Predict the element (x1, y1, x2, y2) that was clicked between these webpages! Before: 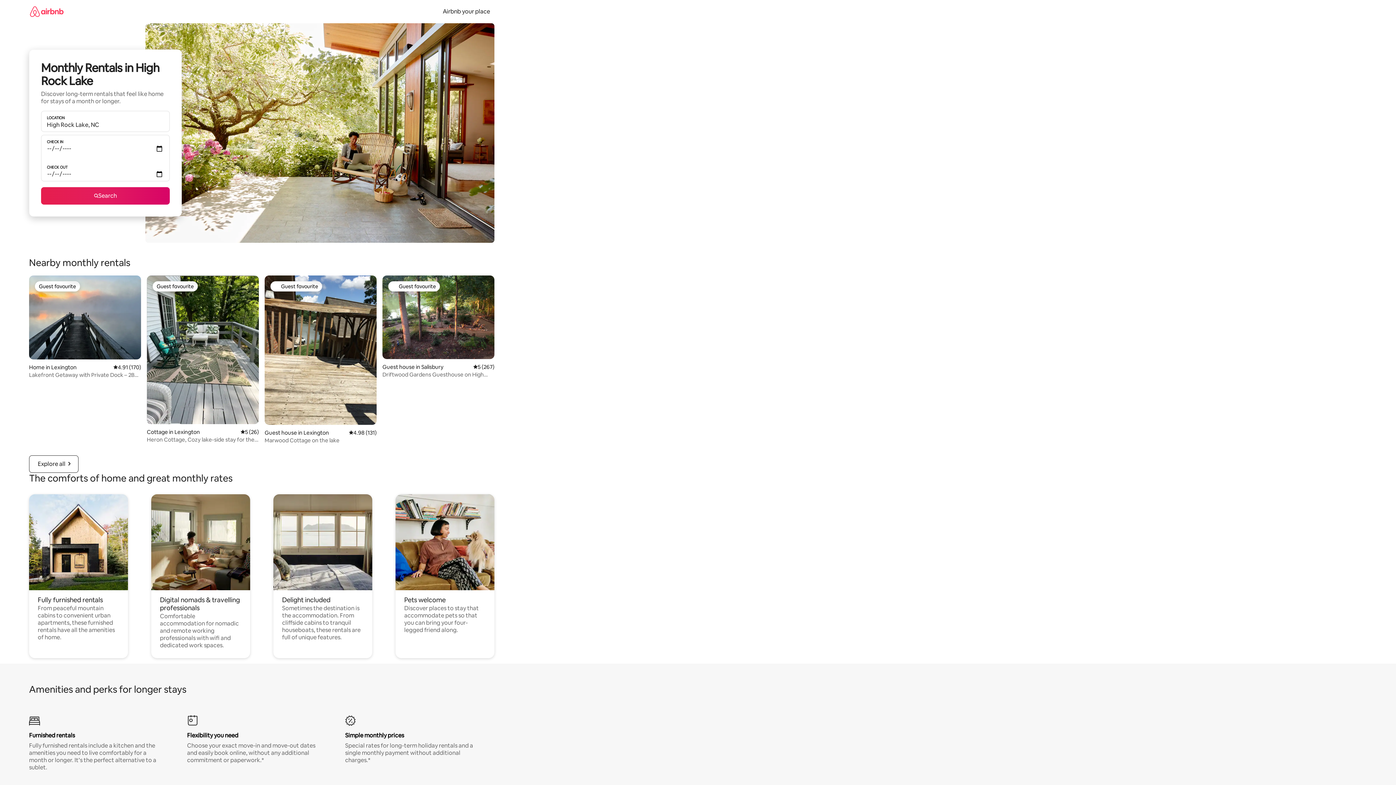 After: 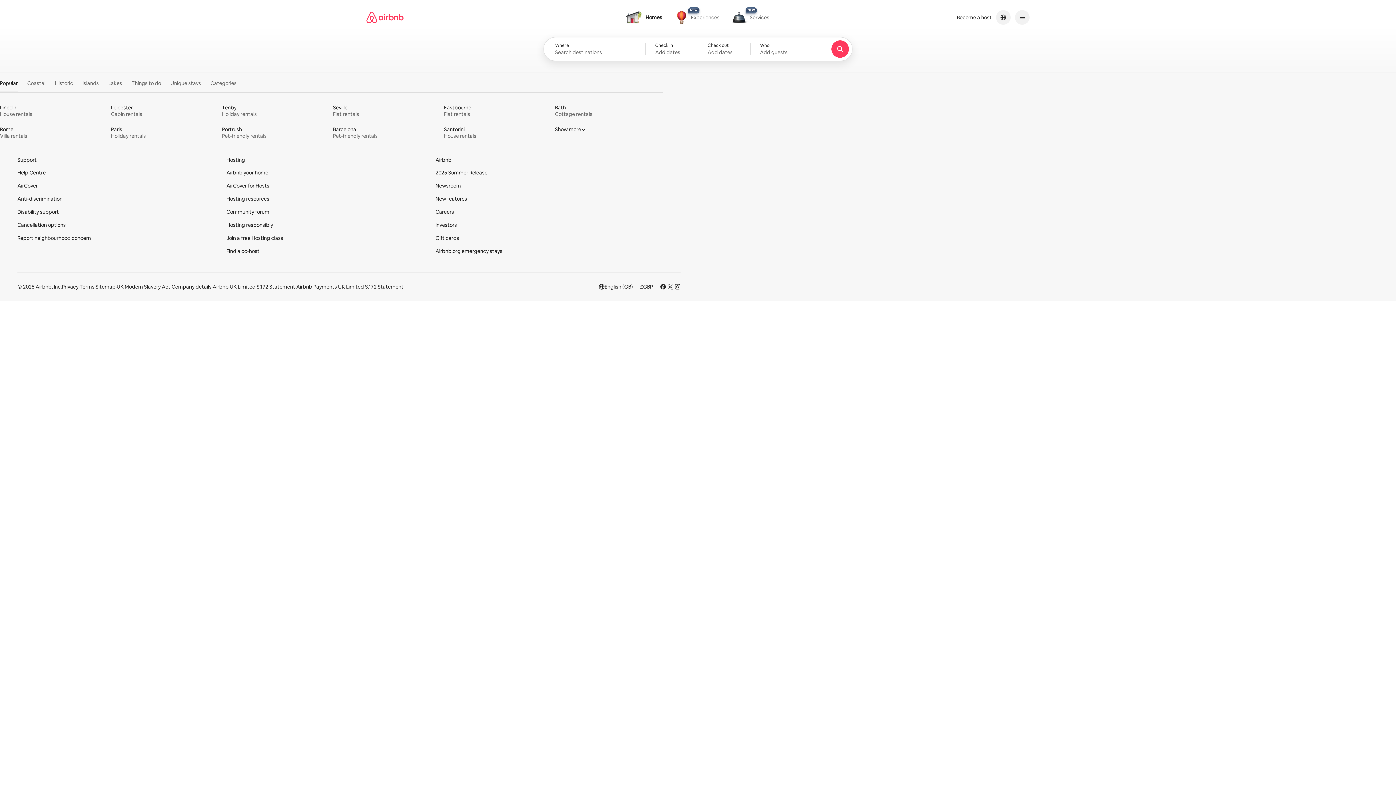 Action: bbox: (29, 0, 63, 22)